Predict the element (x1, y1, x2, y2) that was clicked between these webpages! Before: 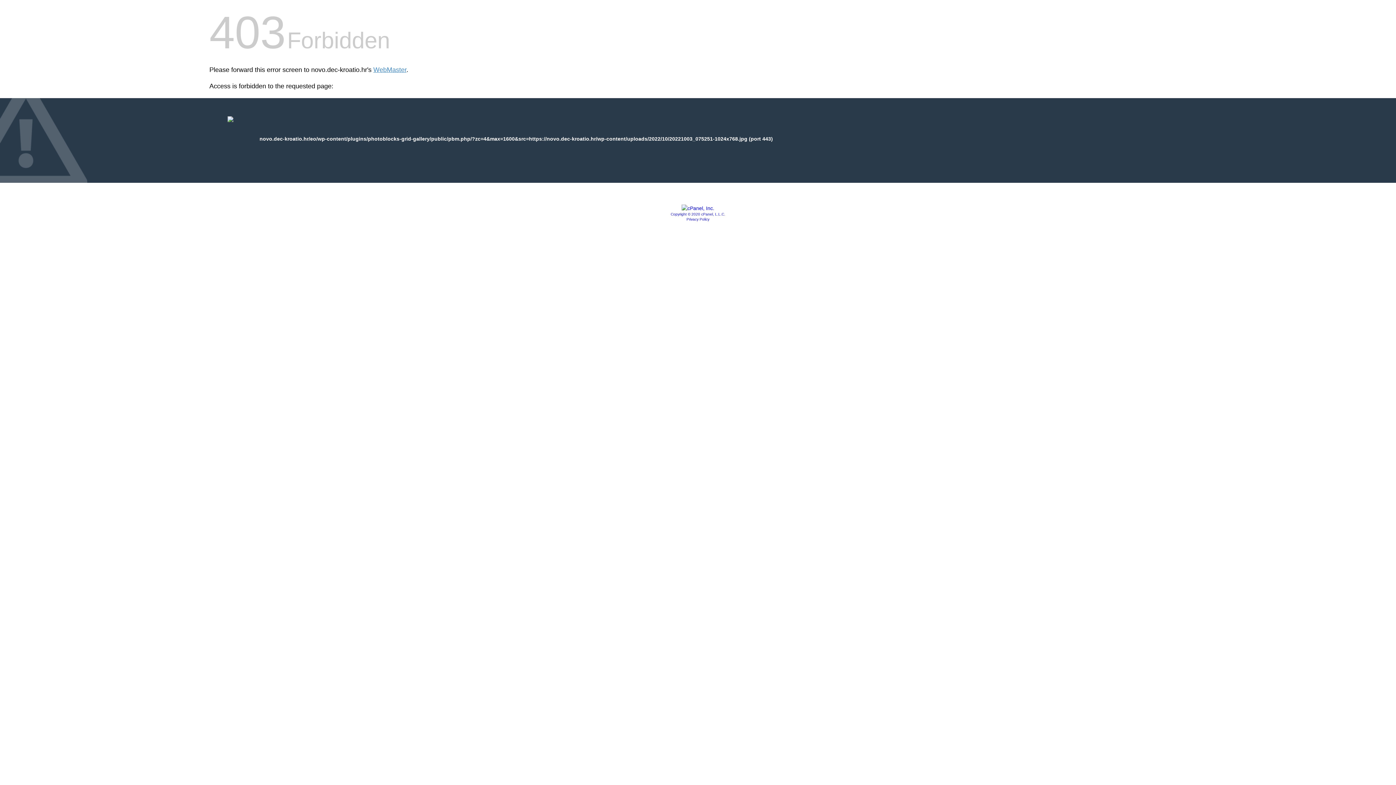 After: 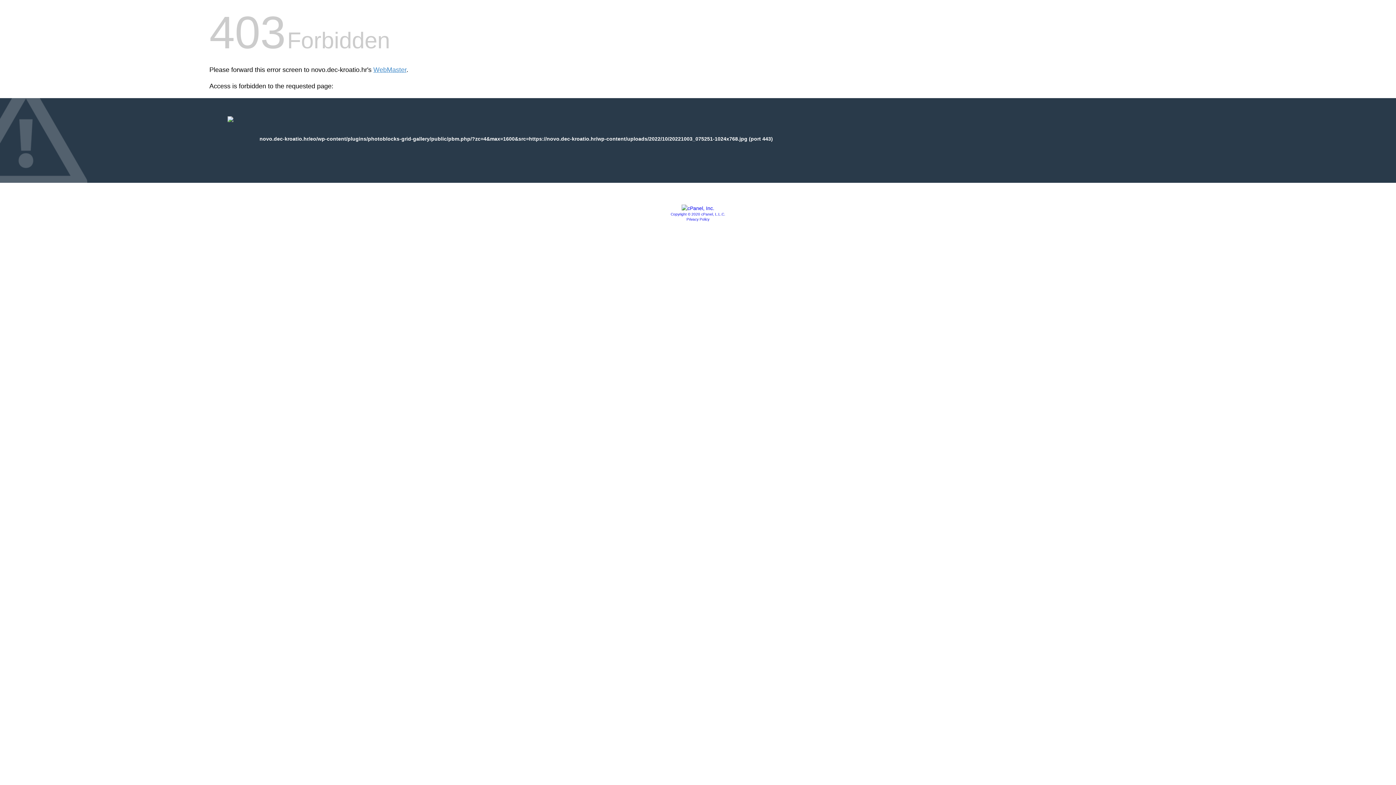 Action: bbox: (670, 212, 725, 216) label: Copyright © 2020 cPanel, L.L.C.